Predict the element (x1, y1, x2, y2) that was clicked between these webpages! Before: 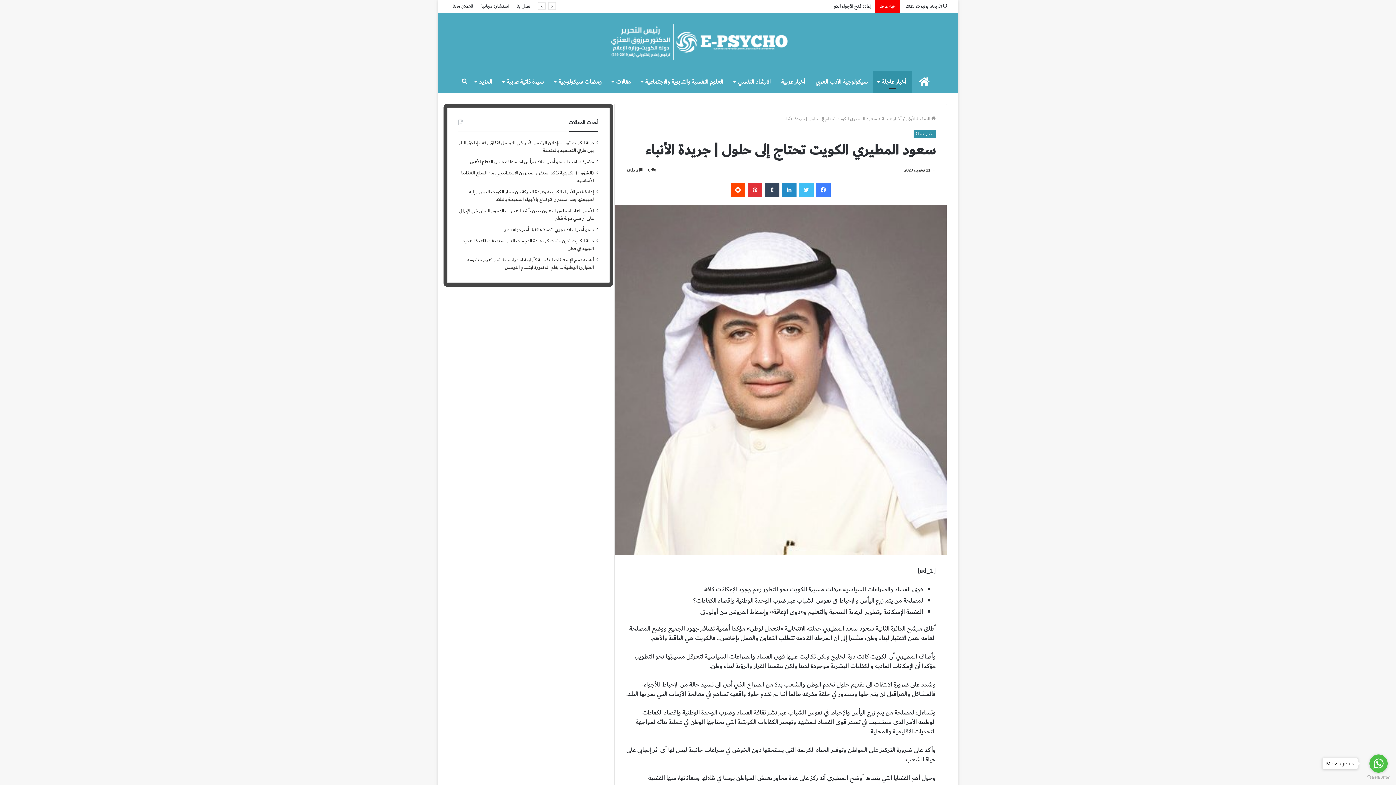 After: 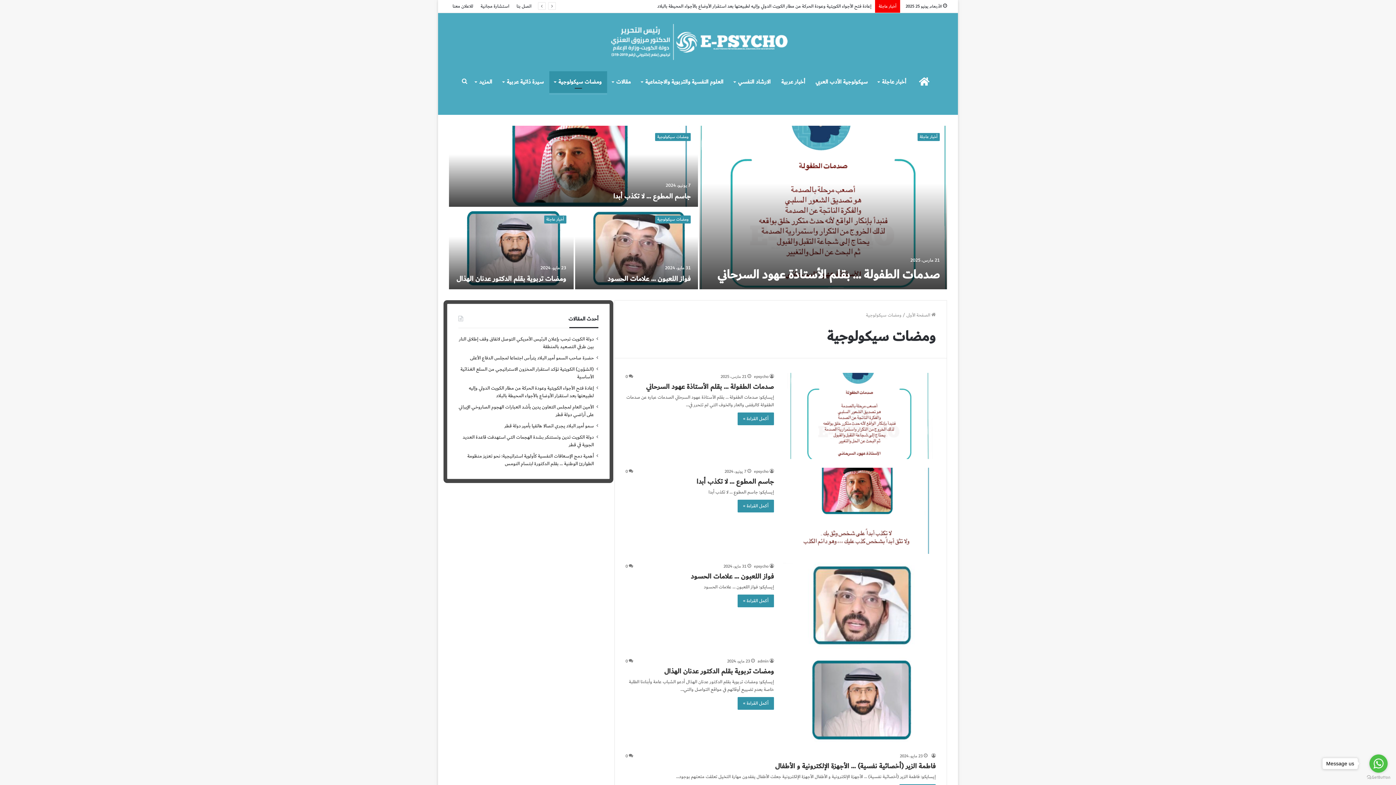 Action: bbox: (549, 71, 607, 93) label: ومضات سيكولوجية